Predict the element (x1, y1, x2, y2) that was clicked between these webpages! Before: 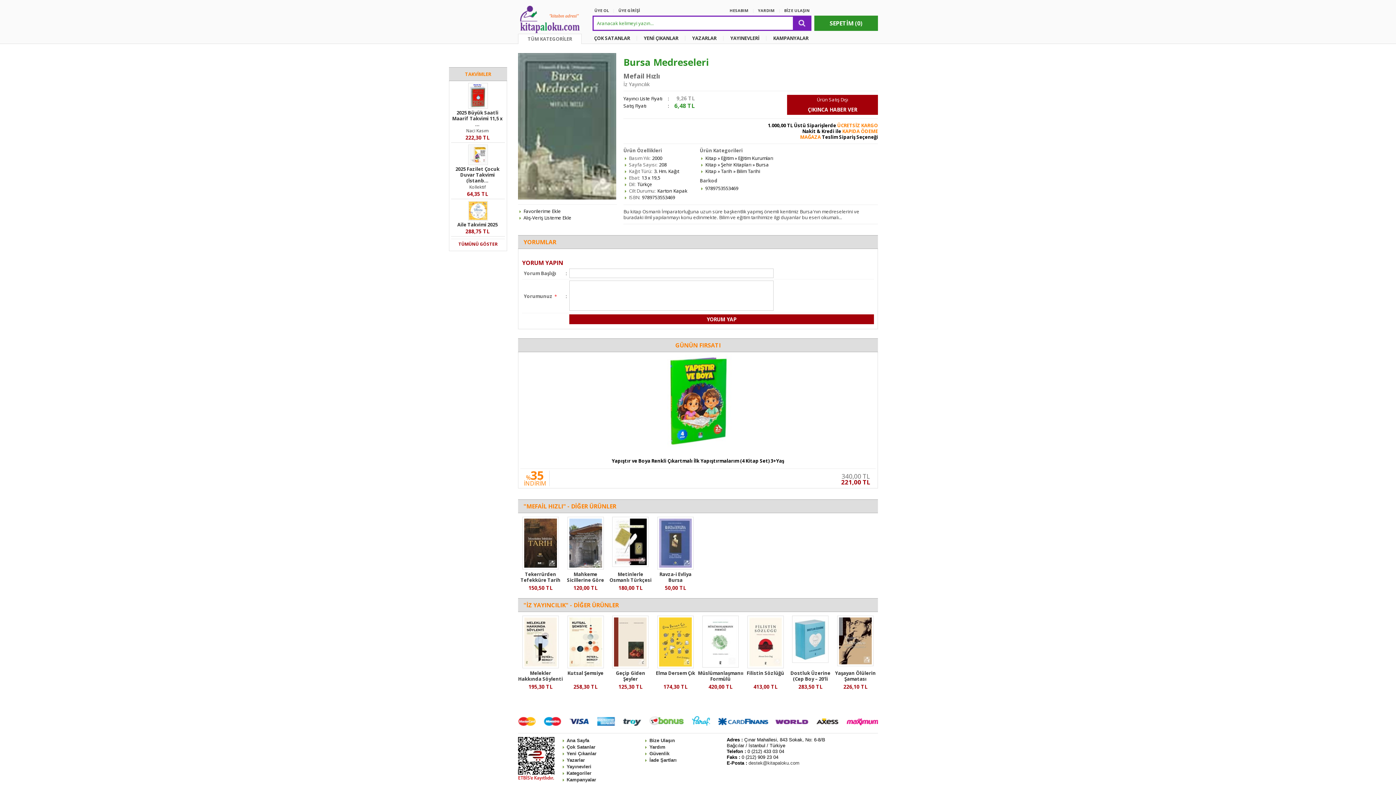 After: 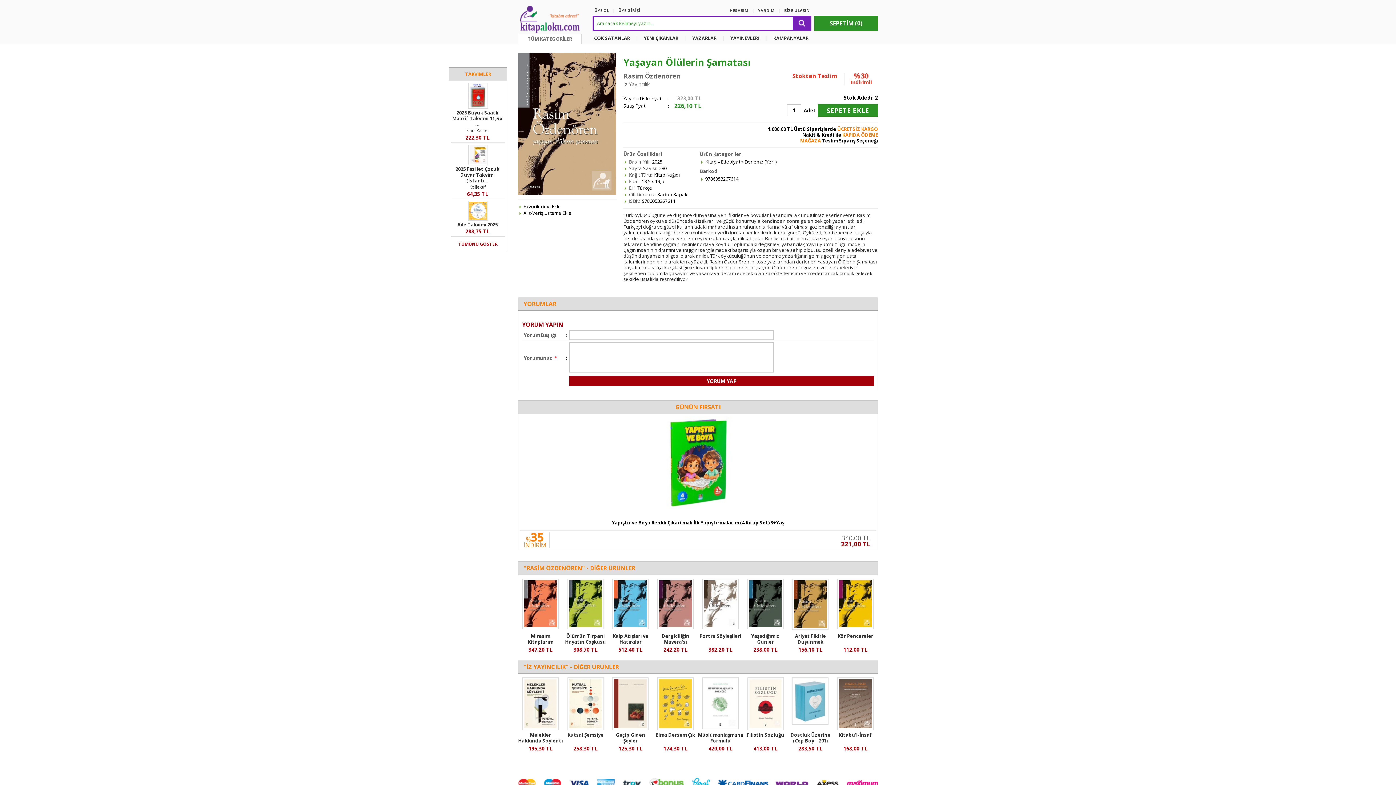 Action: bbox: (835, 670, 876, 682) label: Yaşayan Ölülerin Şamatası